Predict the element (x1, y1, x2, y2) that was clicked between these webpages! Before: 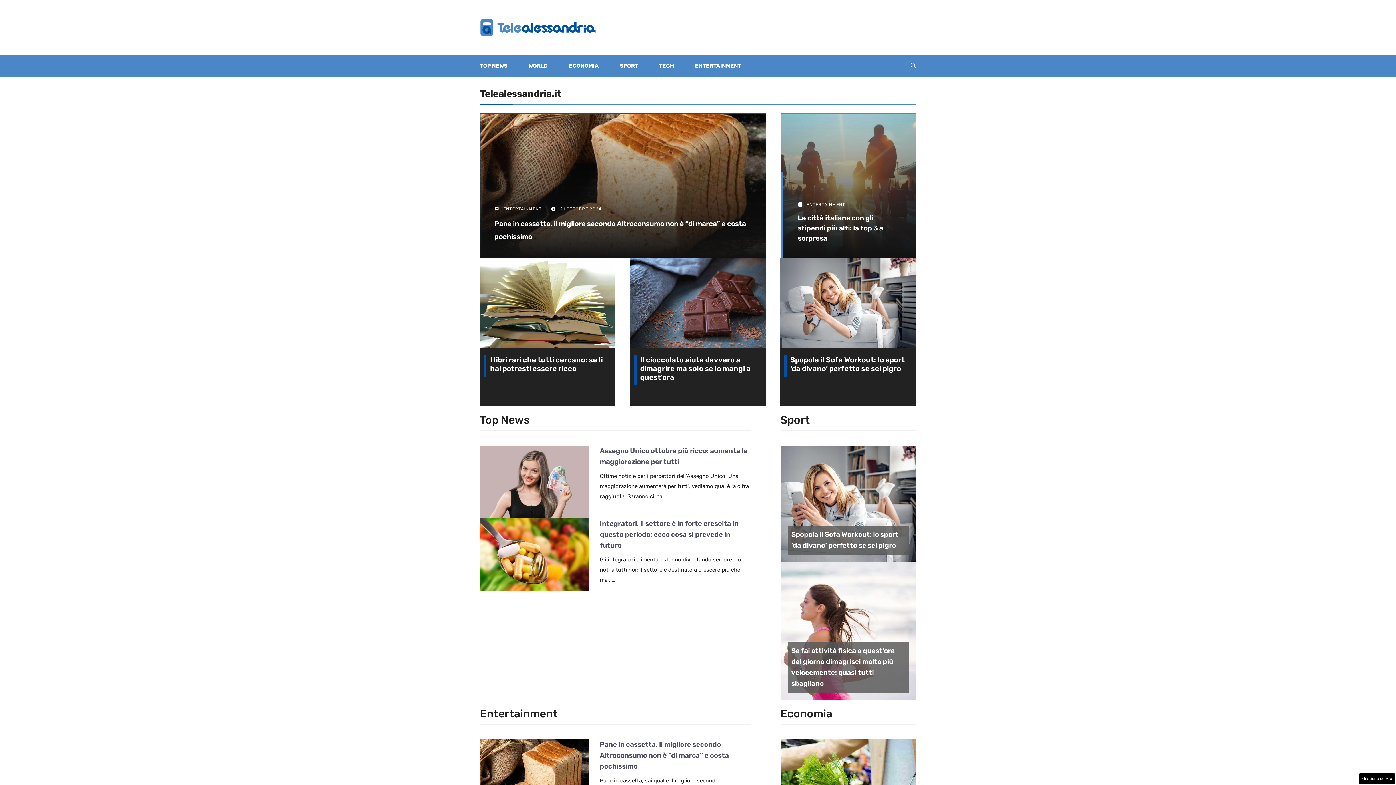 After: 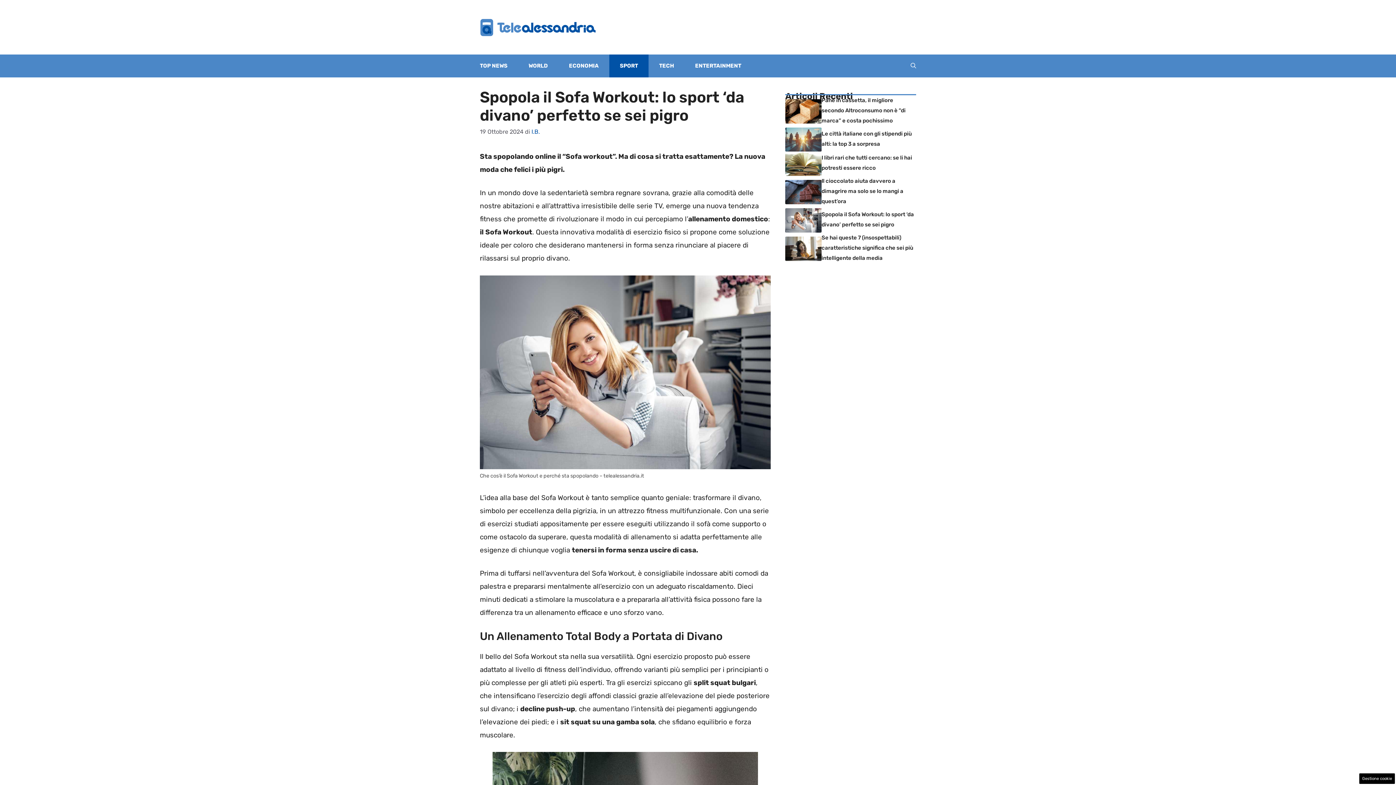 Action: bbox: (780, 298, 915, 306)